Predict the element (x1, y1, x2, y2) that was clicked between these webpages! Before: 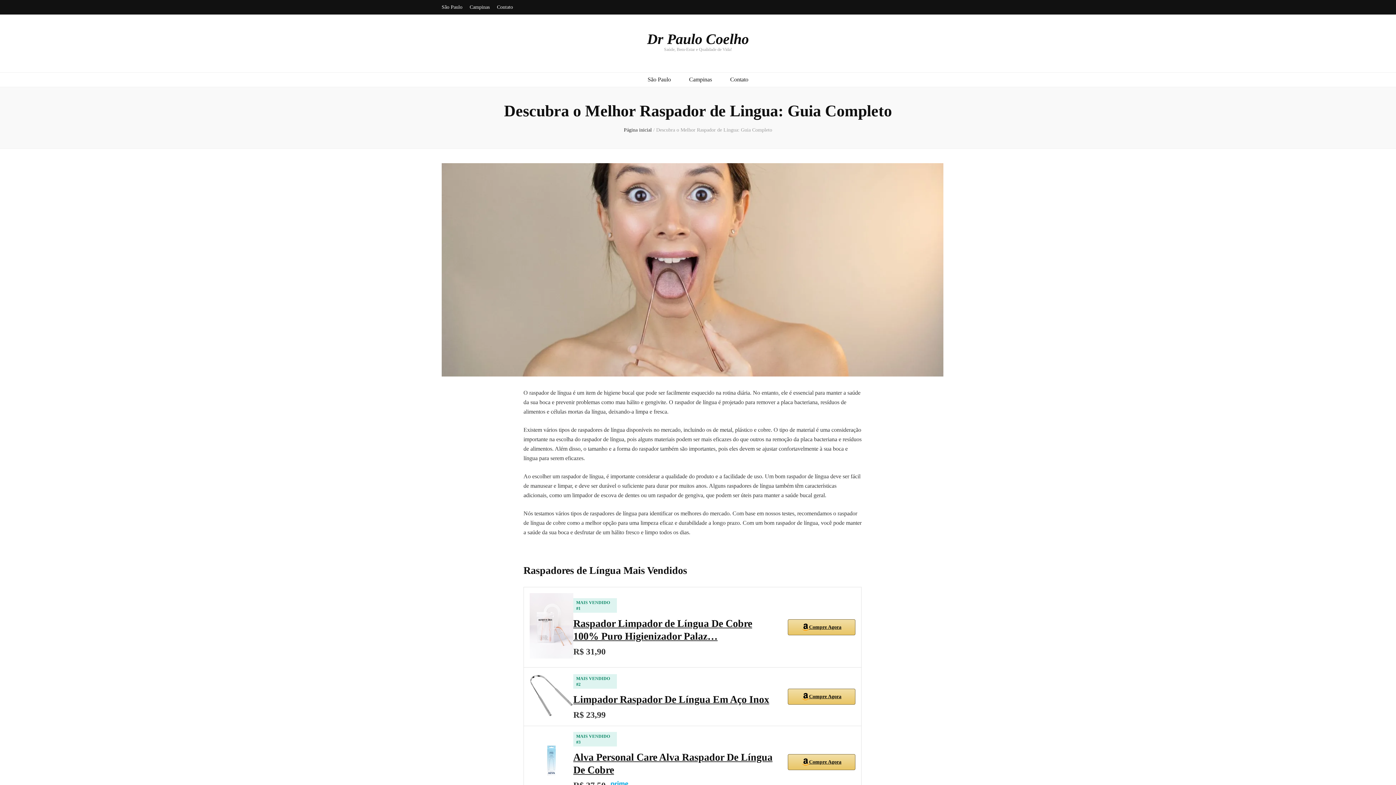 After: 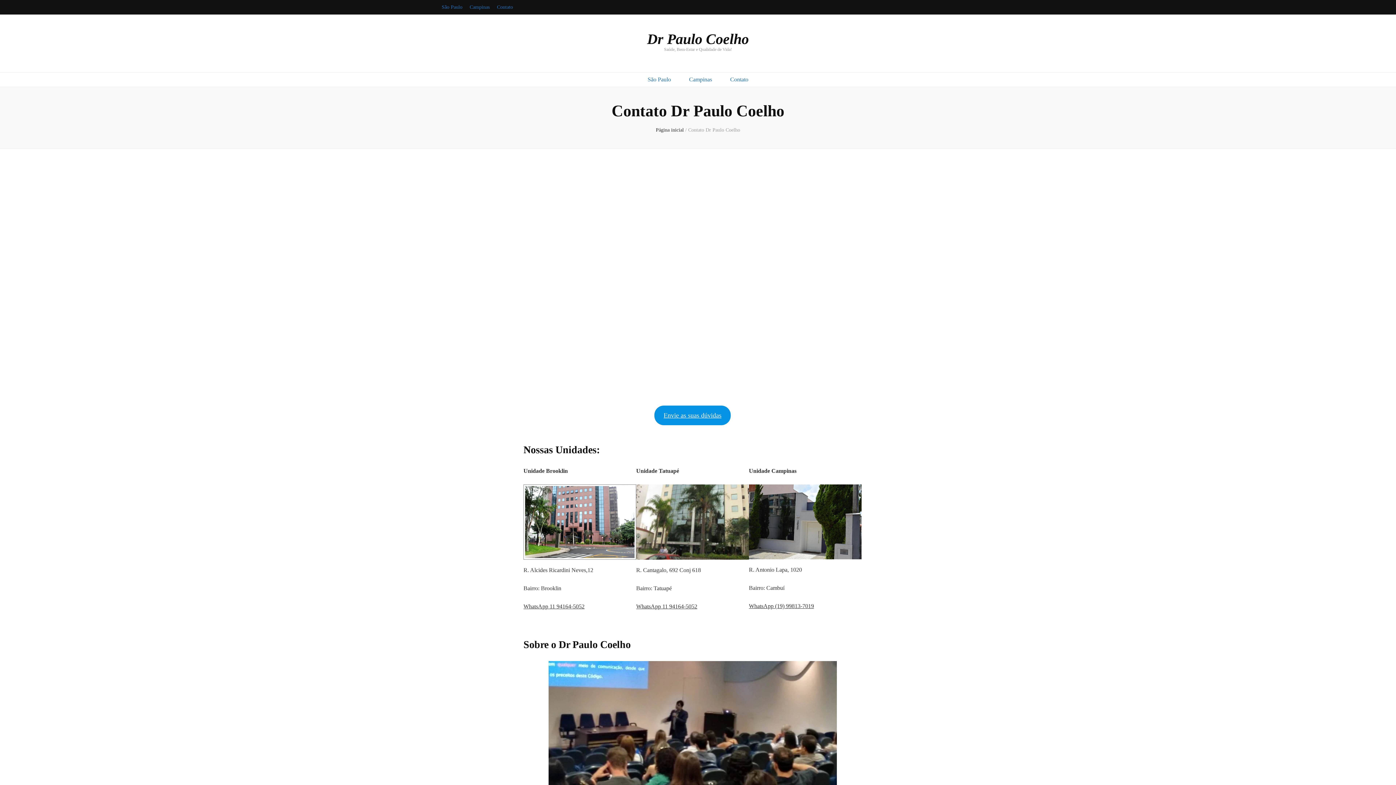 Action: bbox: (689, 74, 712, 84) label: Campinas